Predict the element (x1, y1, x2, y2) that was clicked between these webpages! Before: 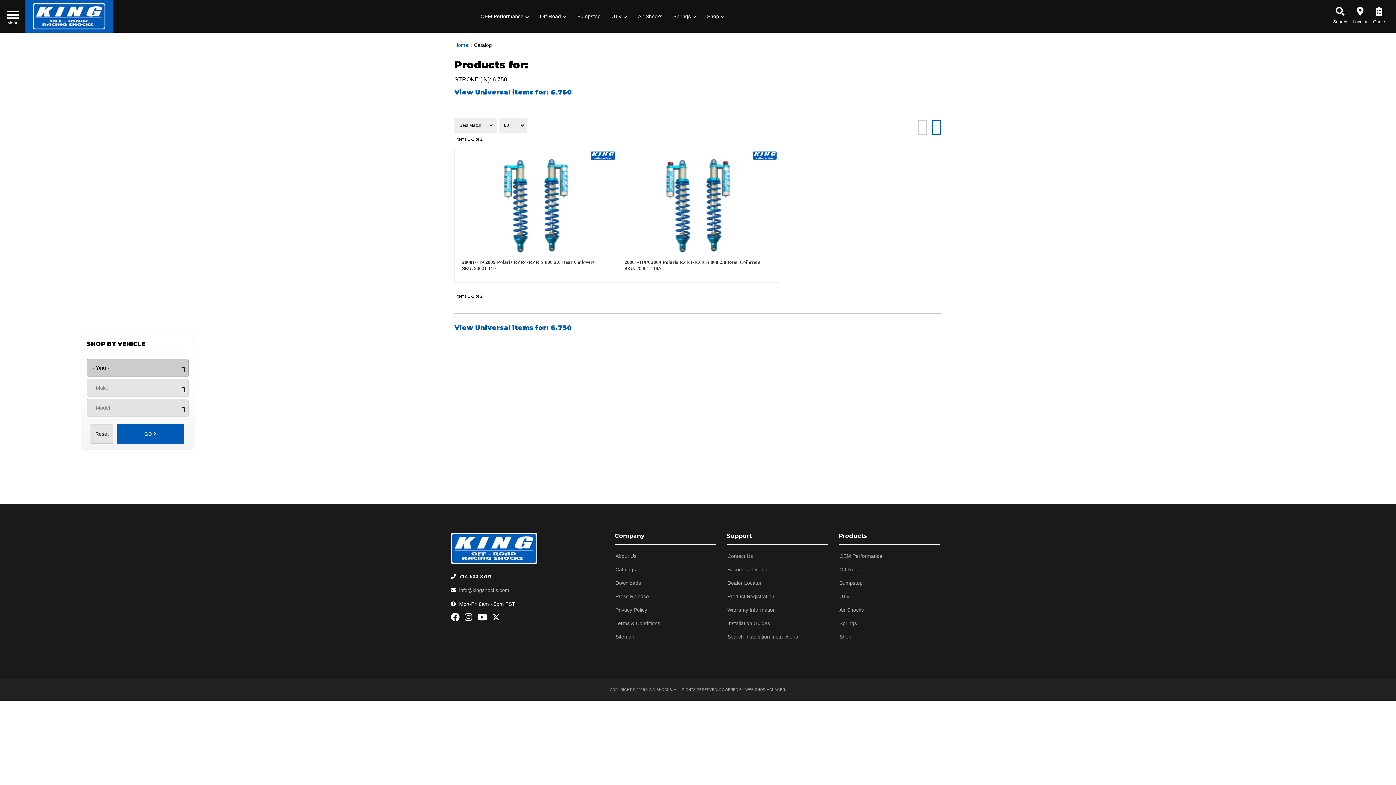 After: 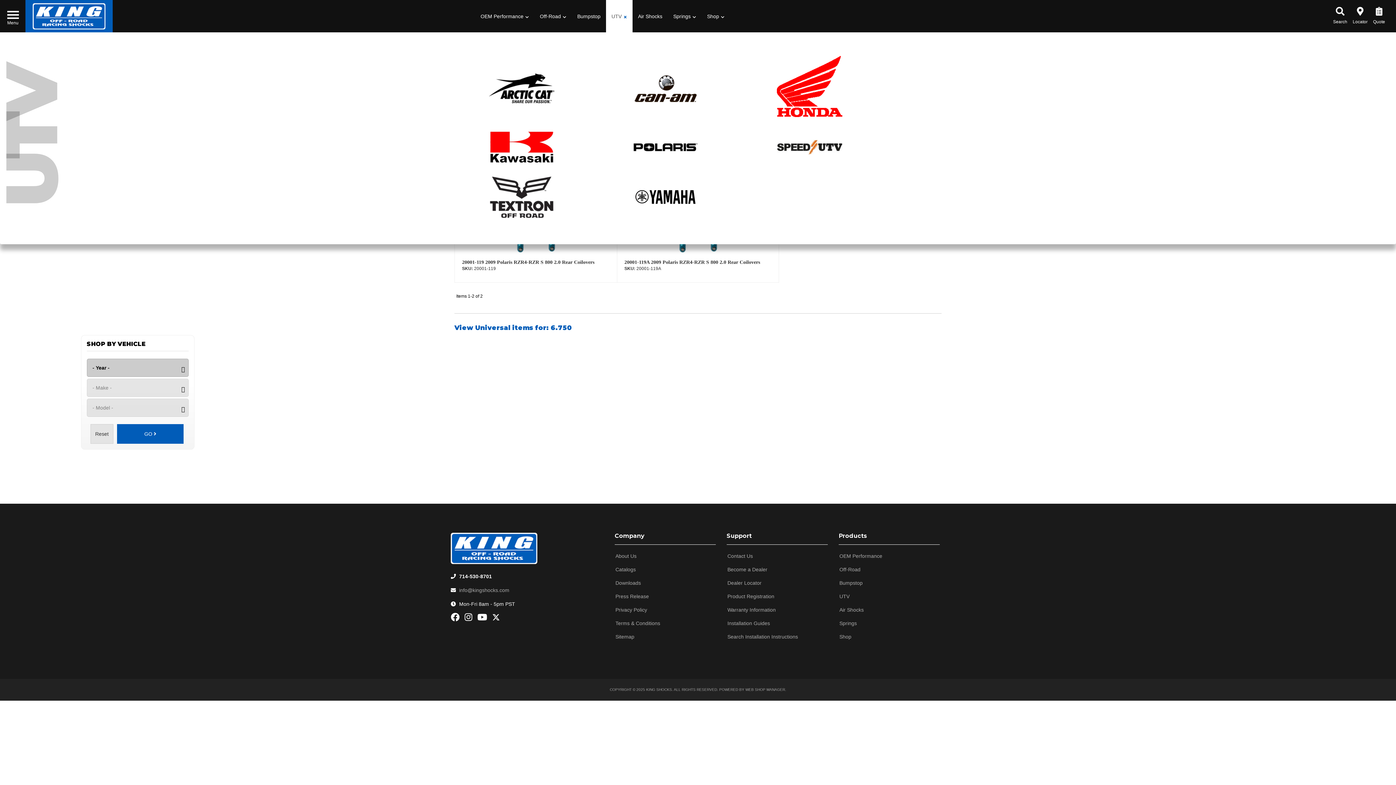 Action: bbox: (606, 0, 632, 32) label: UTV